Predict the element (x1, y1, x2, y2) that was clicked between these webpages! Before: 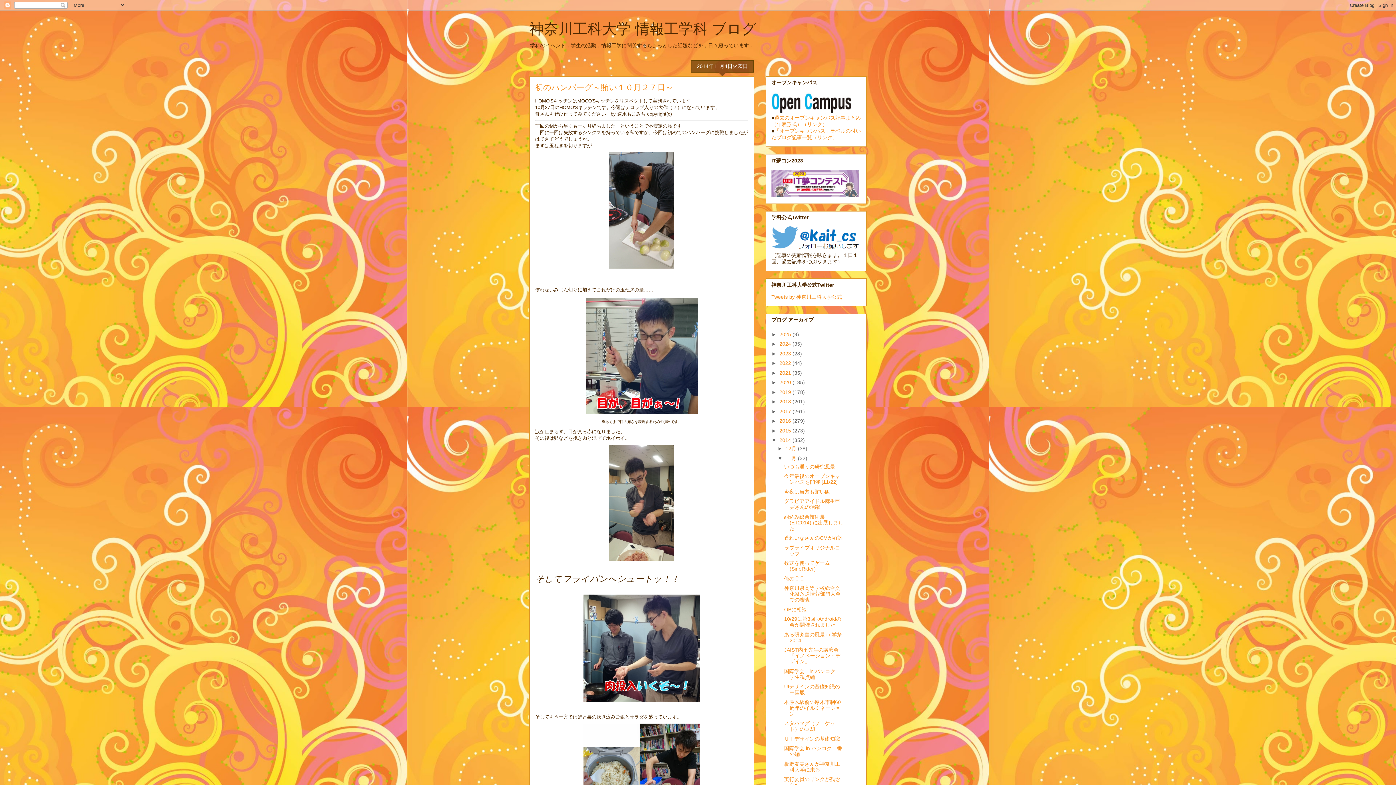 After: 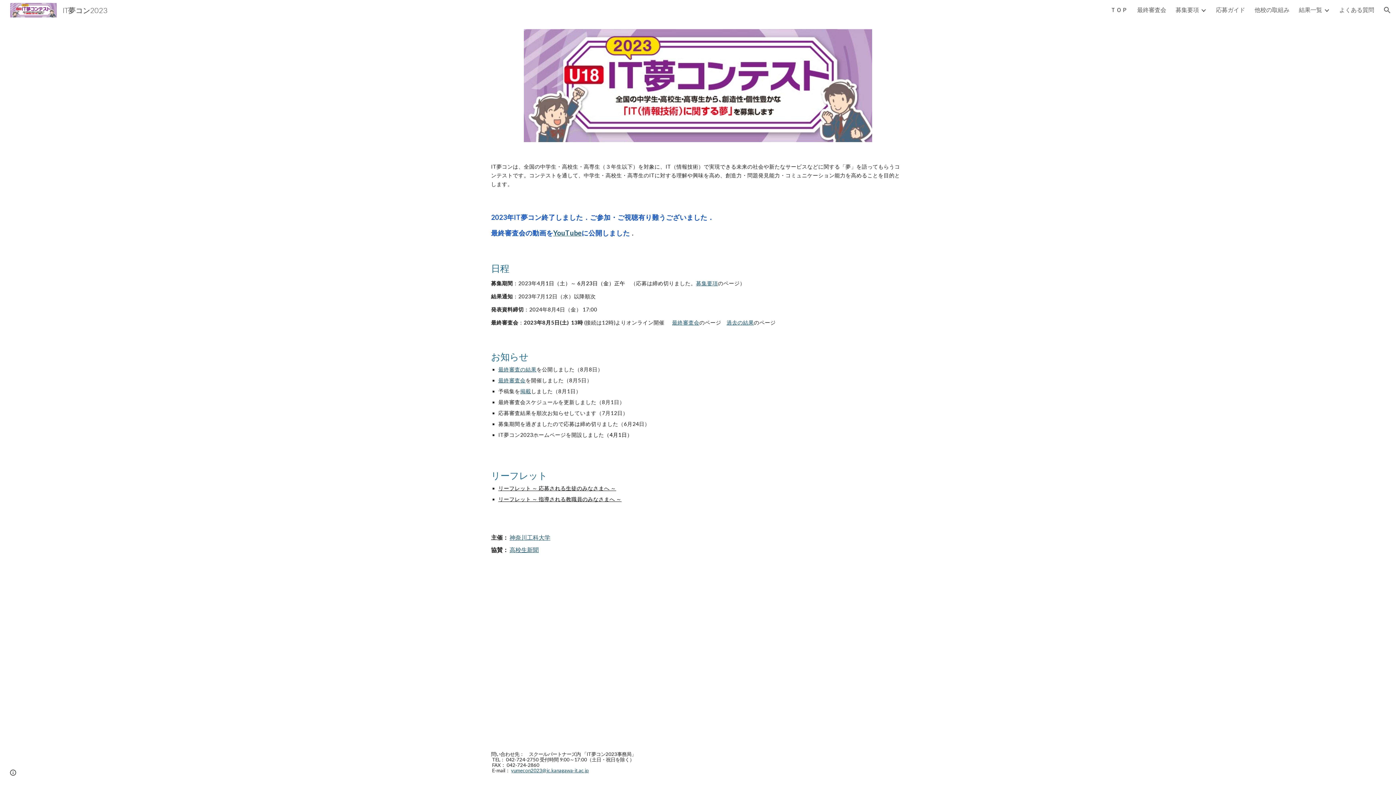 Action: bbox: (771, 192, 858, 198)